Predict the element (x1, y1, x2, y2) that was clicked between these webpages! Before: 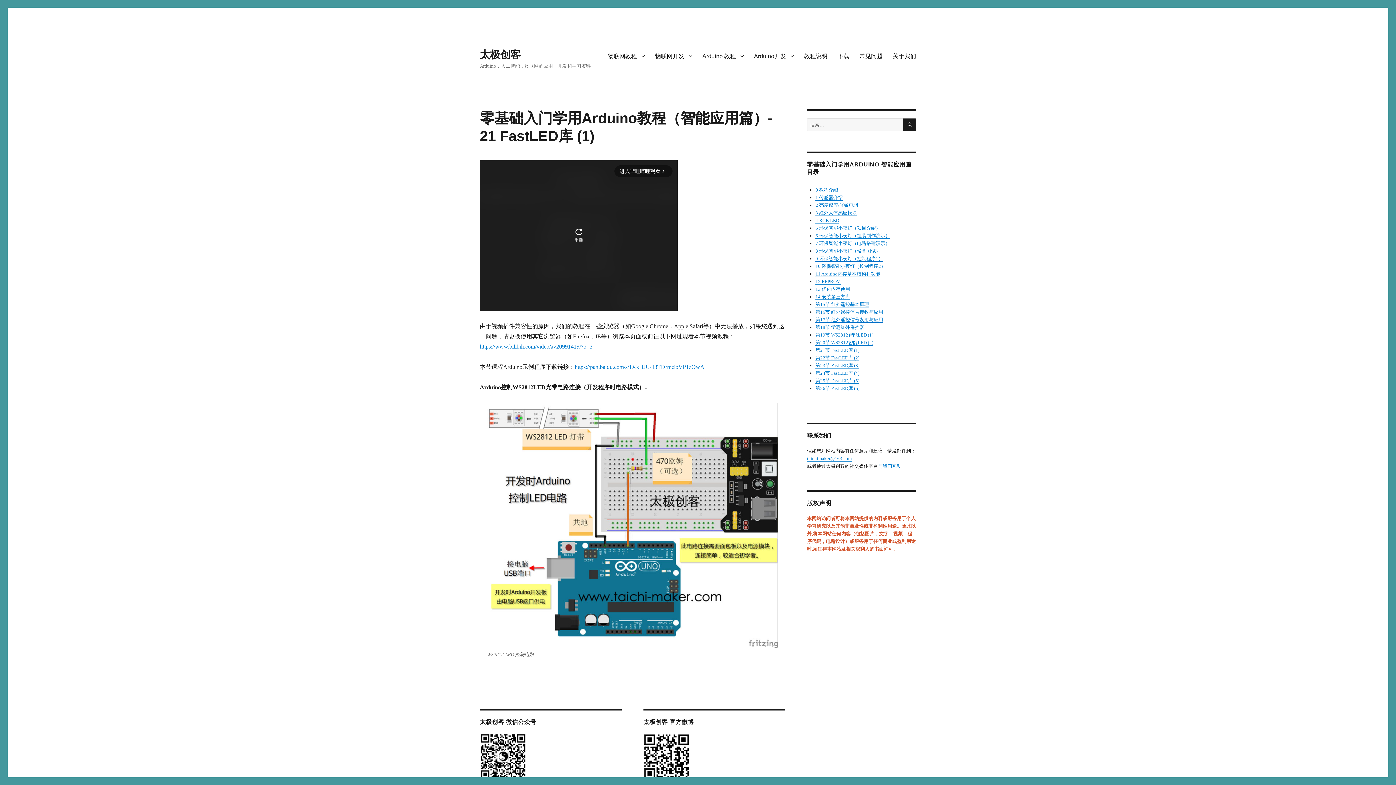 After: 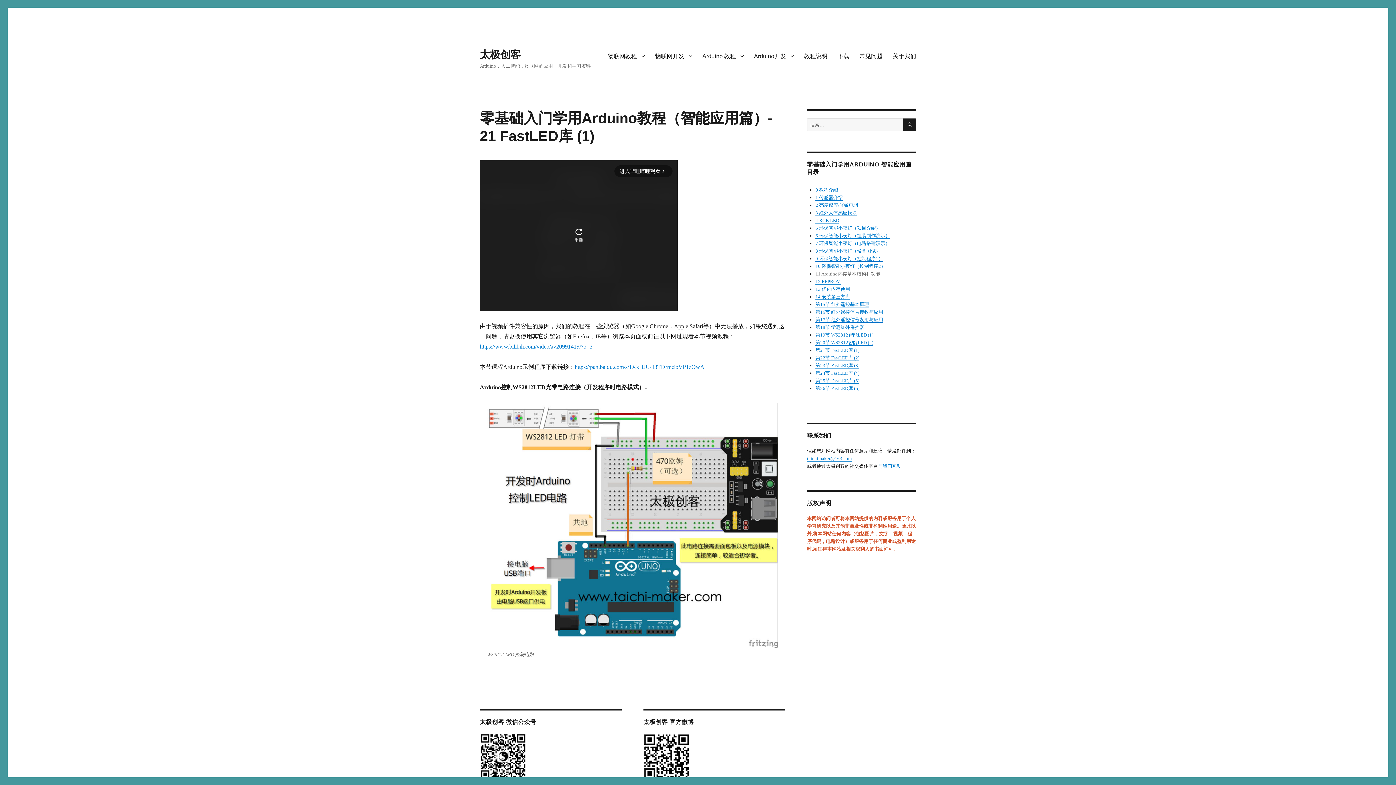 Action: bbox: (815, 271, 880, 276) label: 11 Arduino内存基本结构和功能